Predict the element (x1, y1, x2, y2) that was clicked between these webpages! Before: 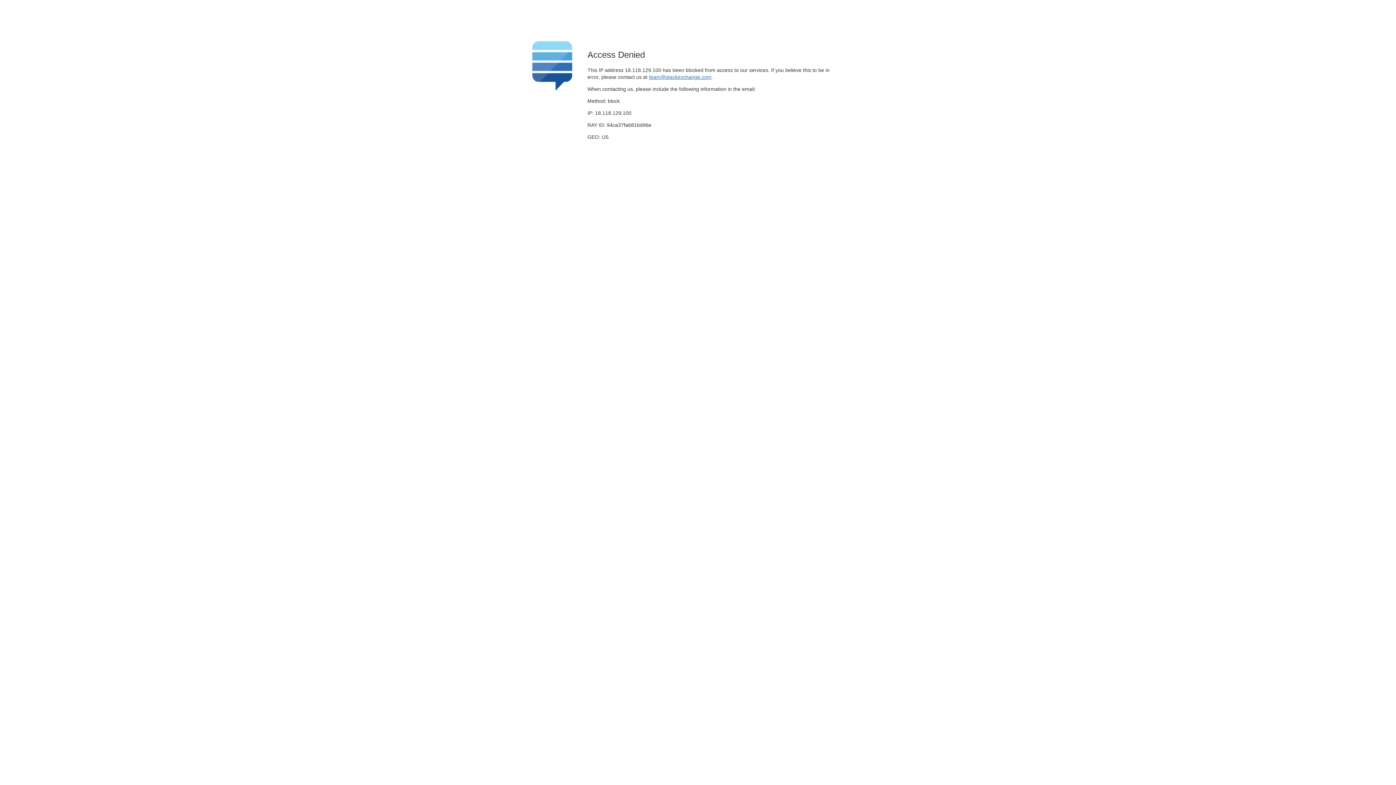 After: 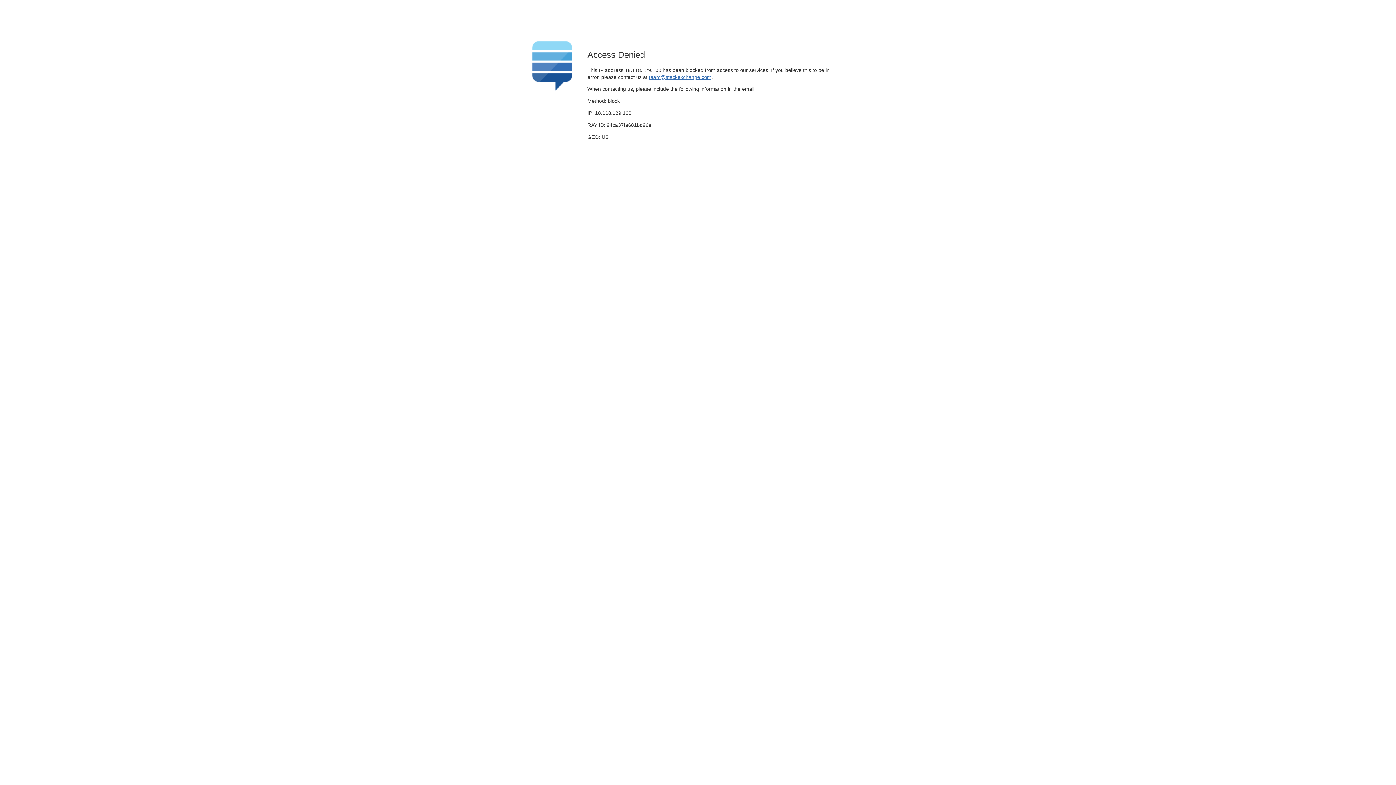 Action: bbox: (649, 74, 711, 79) label: team@stackexchange.com